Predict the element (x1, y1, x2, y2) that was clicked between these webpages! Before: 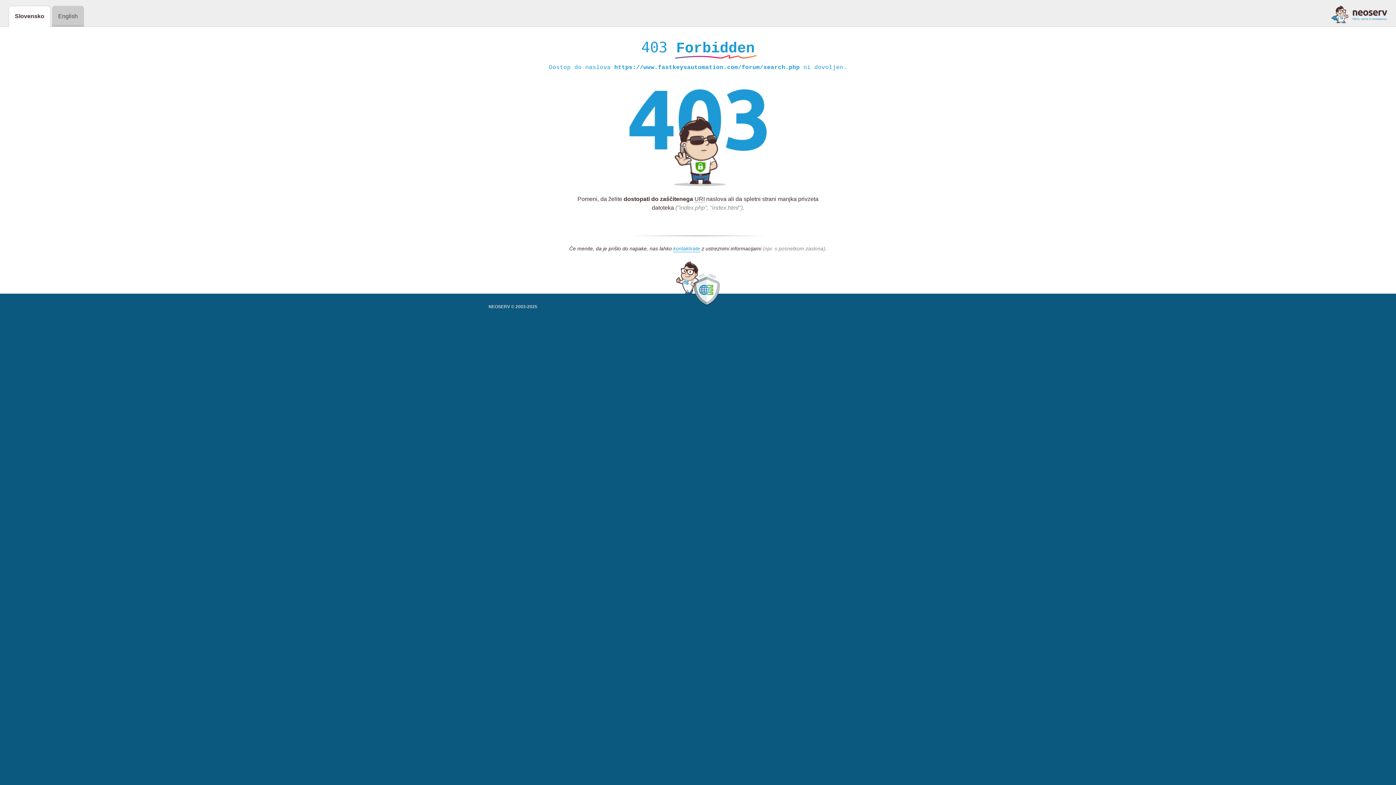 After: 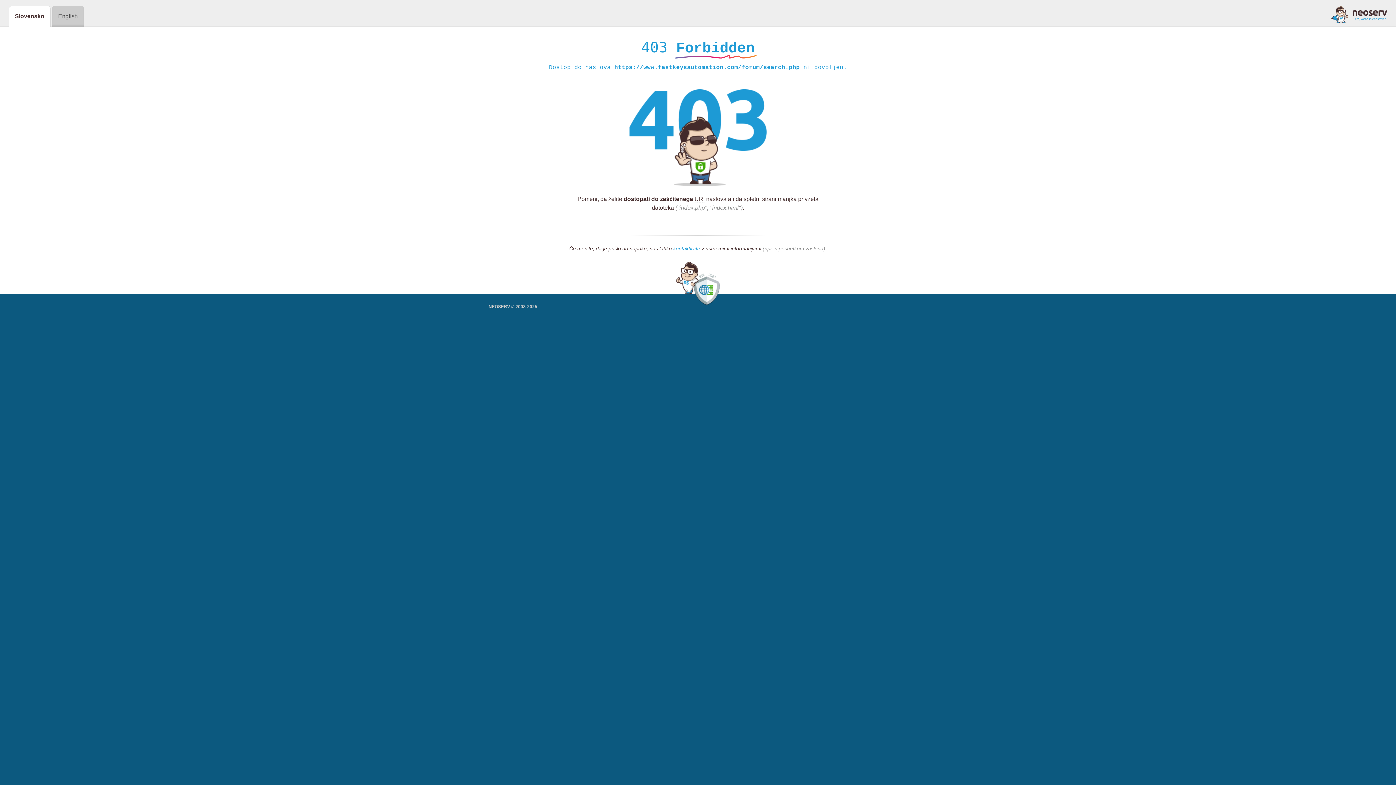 Action: label: kontaktirate bbox: (673, 245, 700, 252)